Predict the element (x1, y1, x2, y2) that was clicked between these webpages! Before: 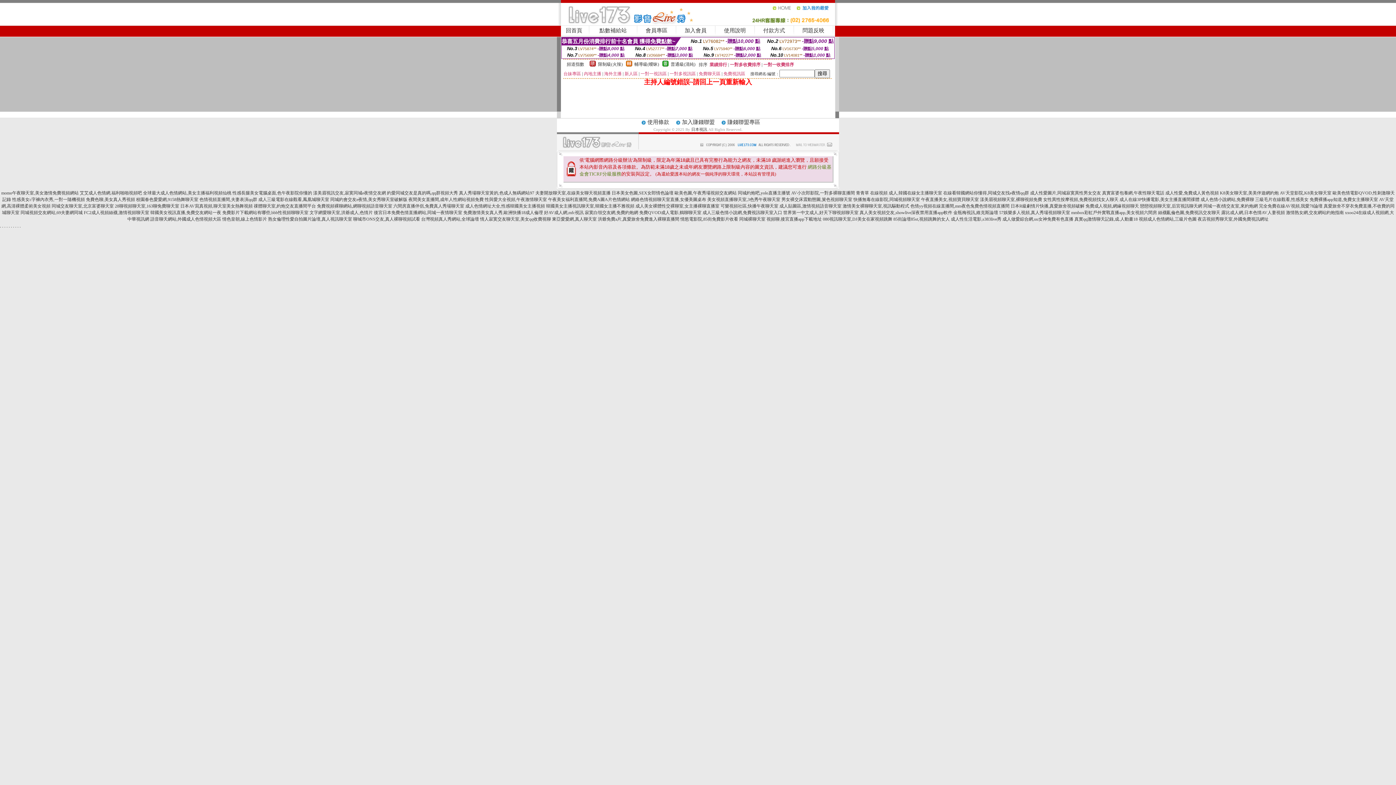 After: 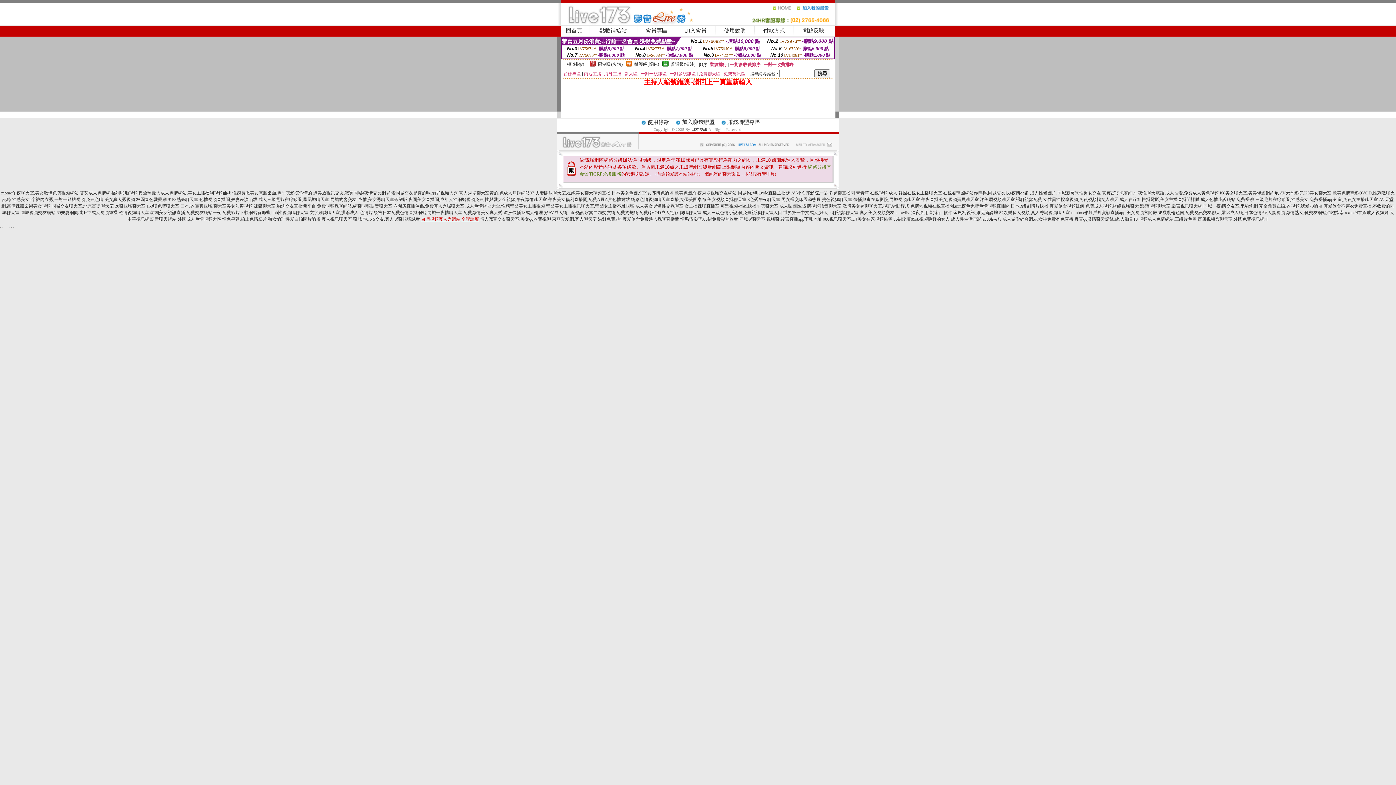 Action: label: 台灣視頻真人秀網站,全球論壇 bbox: (421, 216, 479, 221)